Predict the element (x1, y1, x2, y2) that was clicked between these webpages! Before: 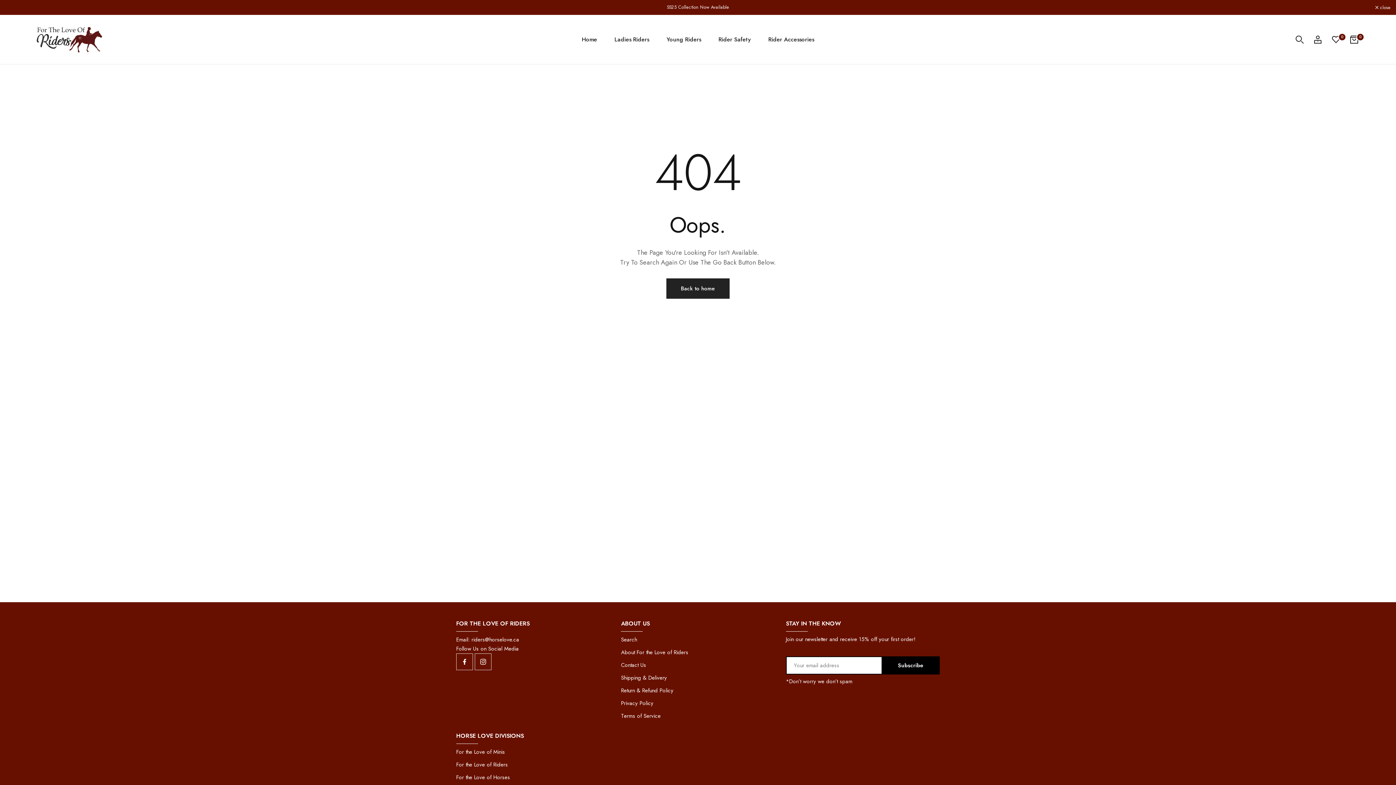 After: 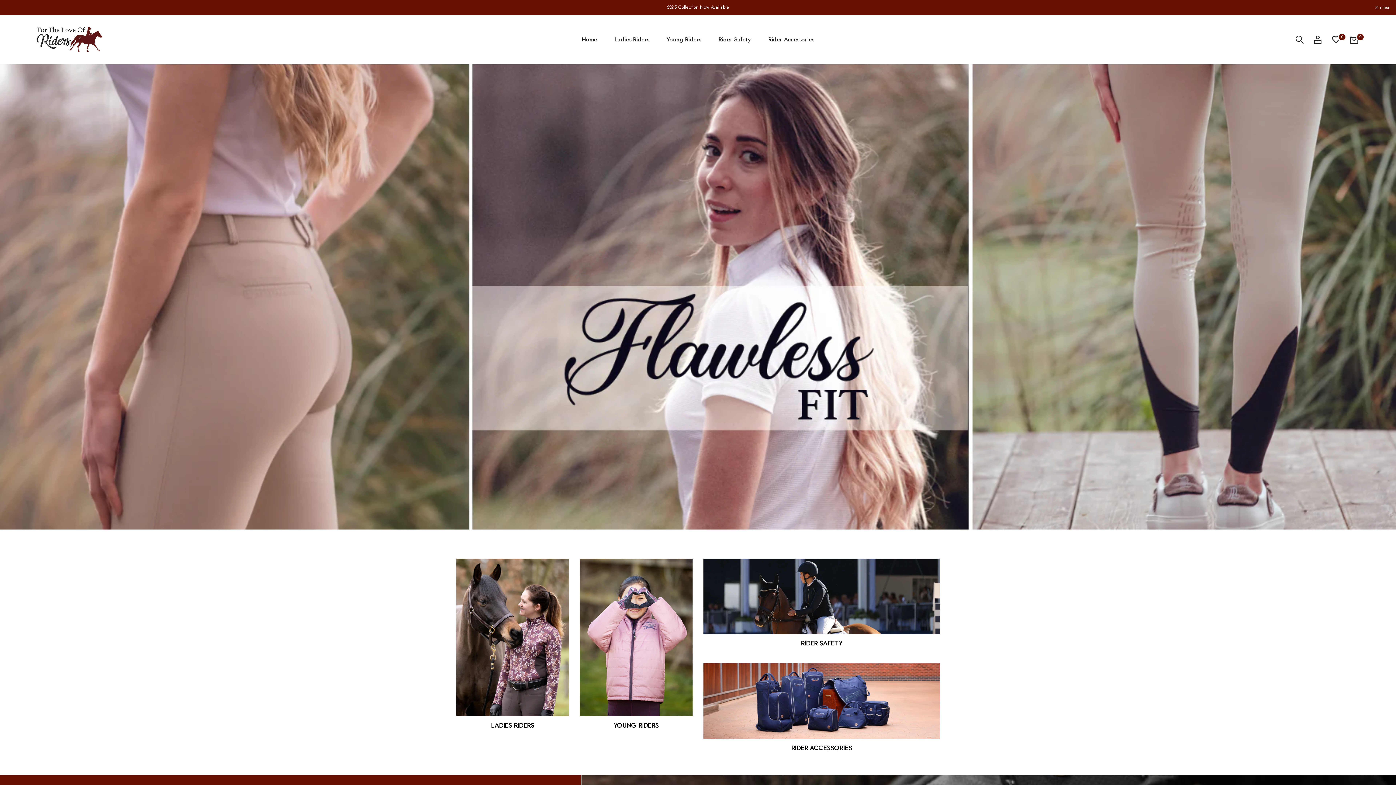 Action: bbox: (666, 278, 729, 298) label: Back to home